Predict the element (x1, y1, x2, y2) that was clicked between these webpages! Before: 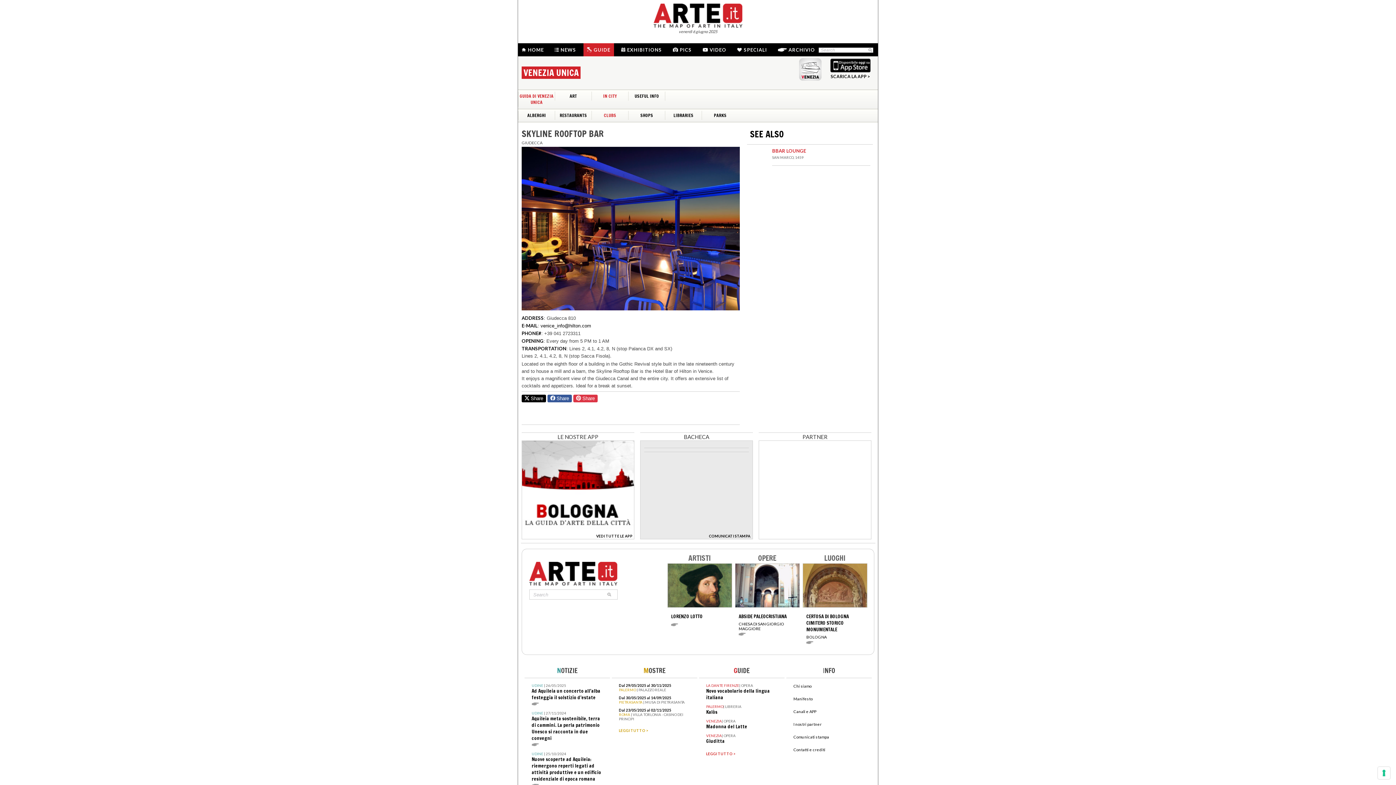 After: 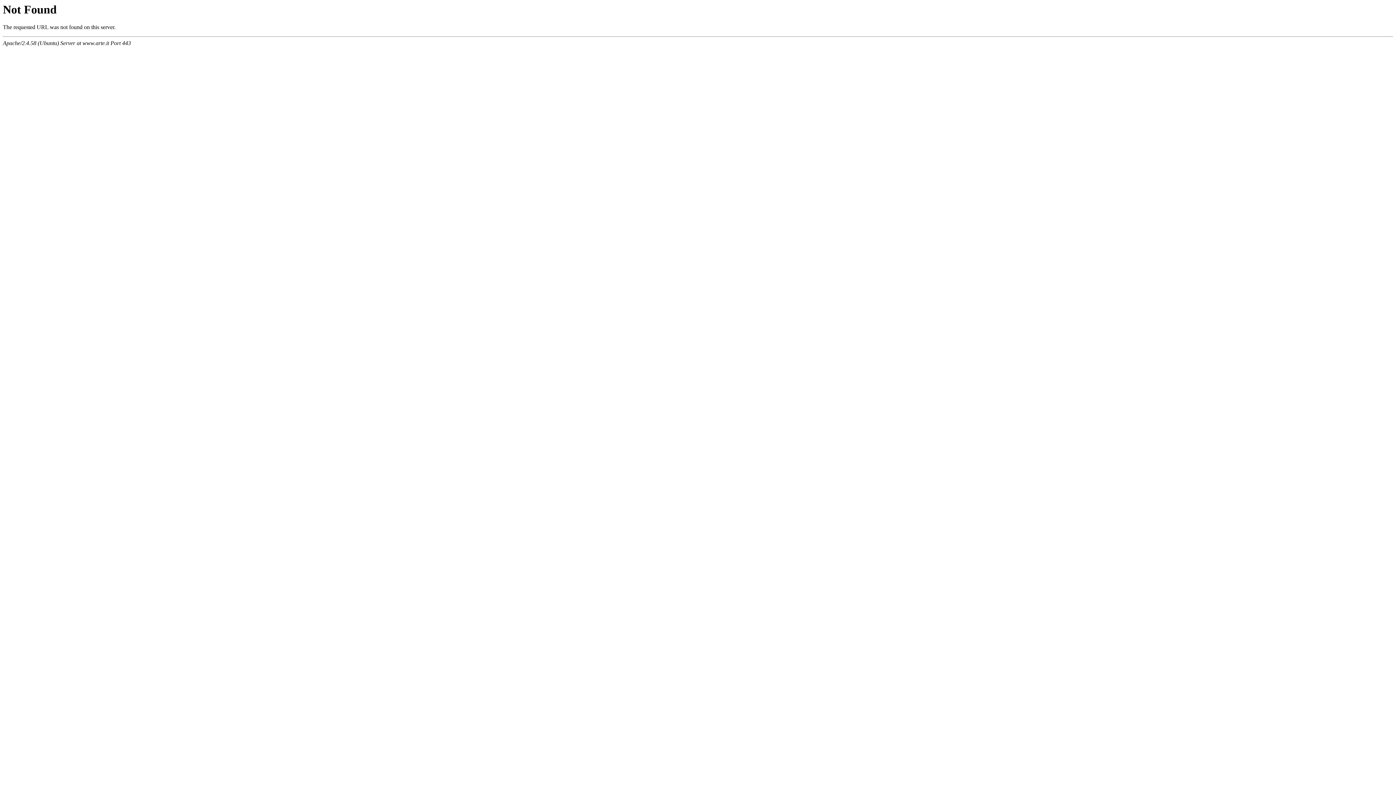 Action: bbox: (714, 112, 726, 118) label: PARKS